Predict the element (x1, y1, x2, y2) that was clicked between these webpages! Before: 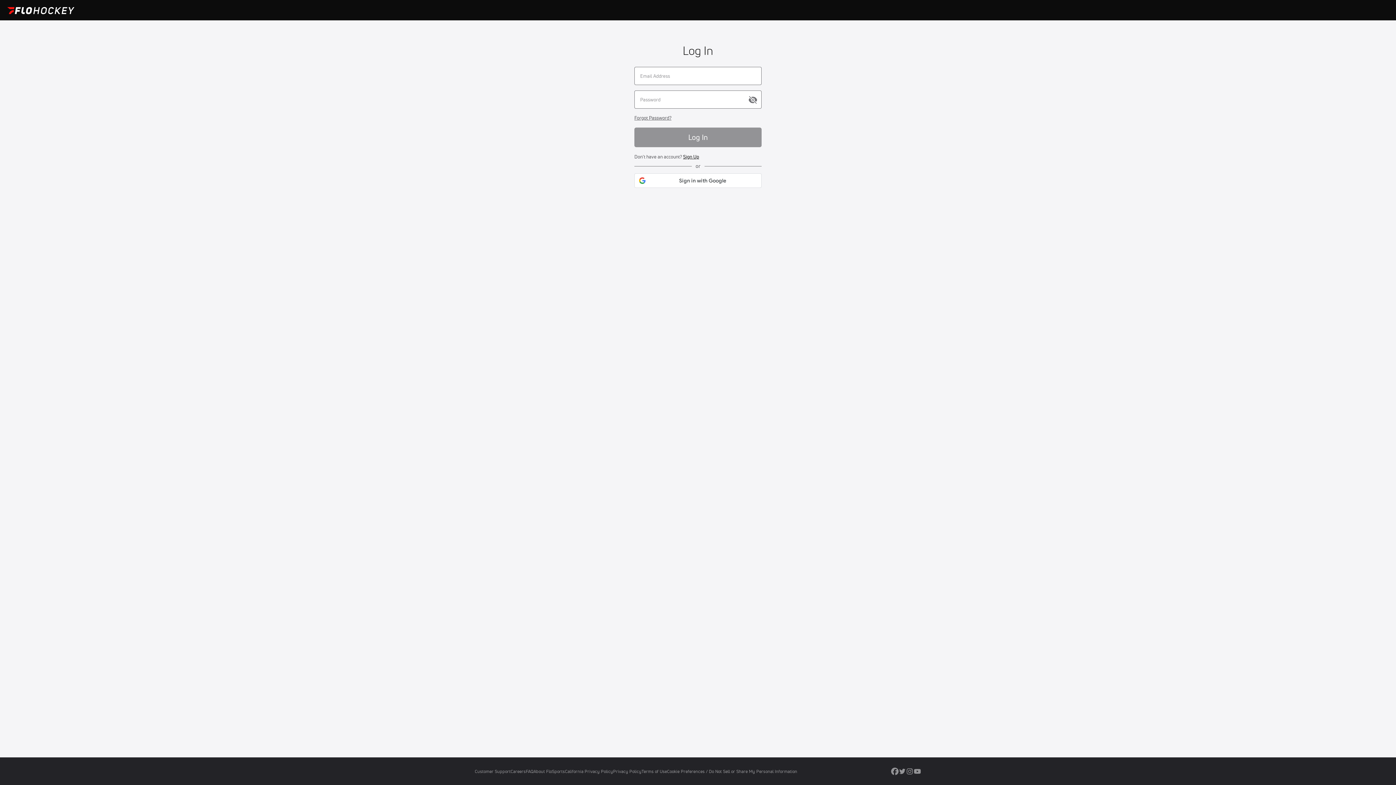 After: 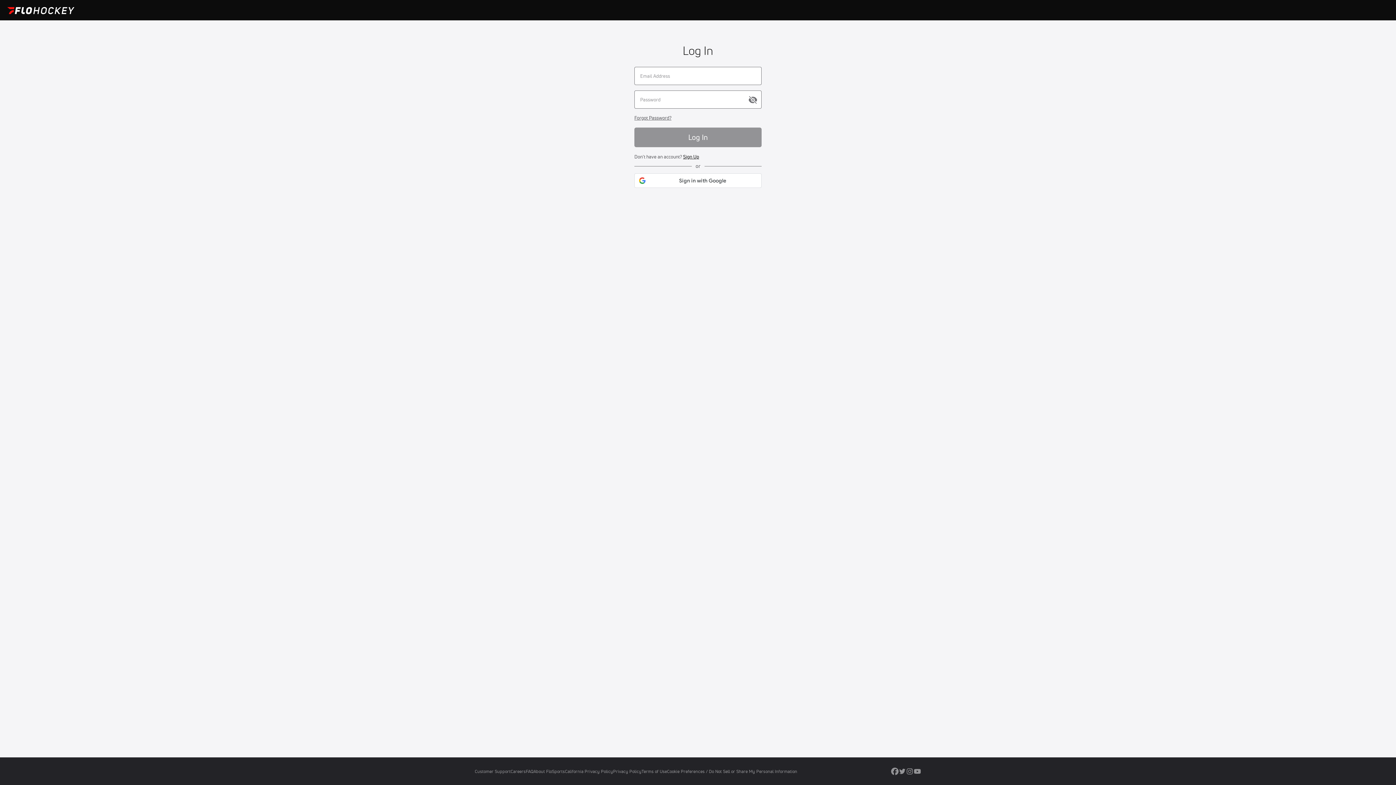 Action: bbox: (565, 769, 613, 774) label: California Privacy Policy